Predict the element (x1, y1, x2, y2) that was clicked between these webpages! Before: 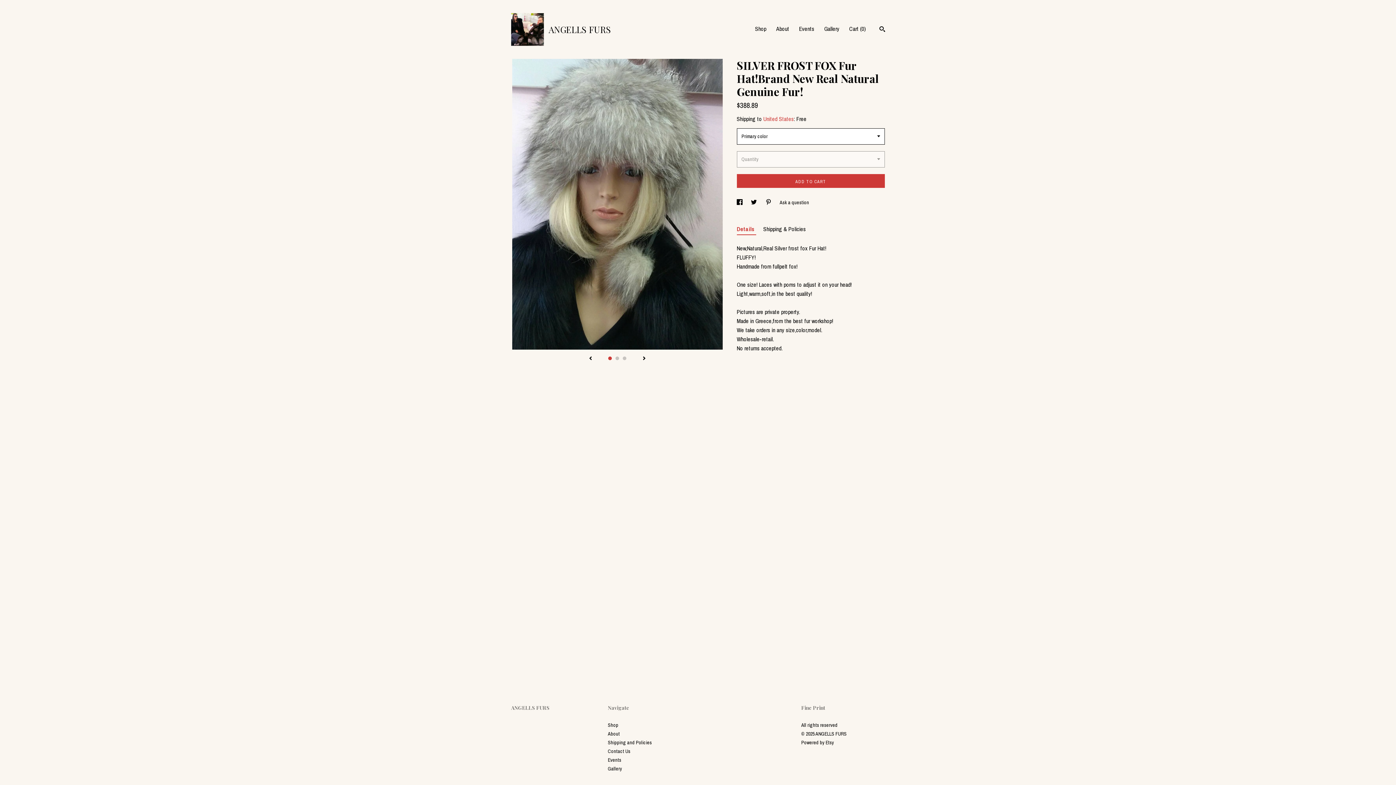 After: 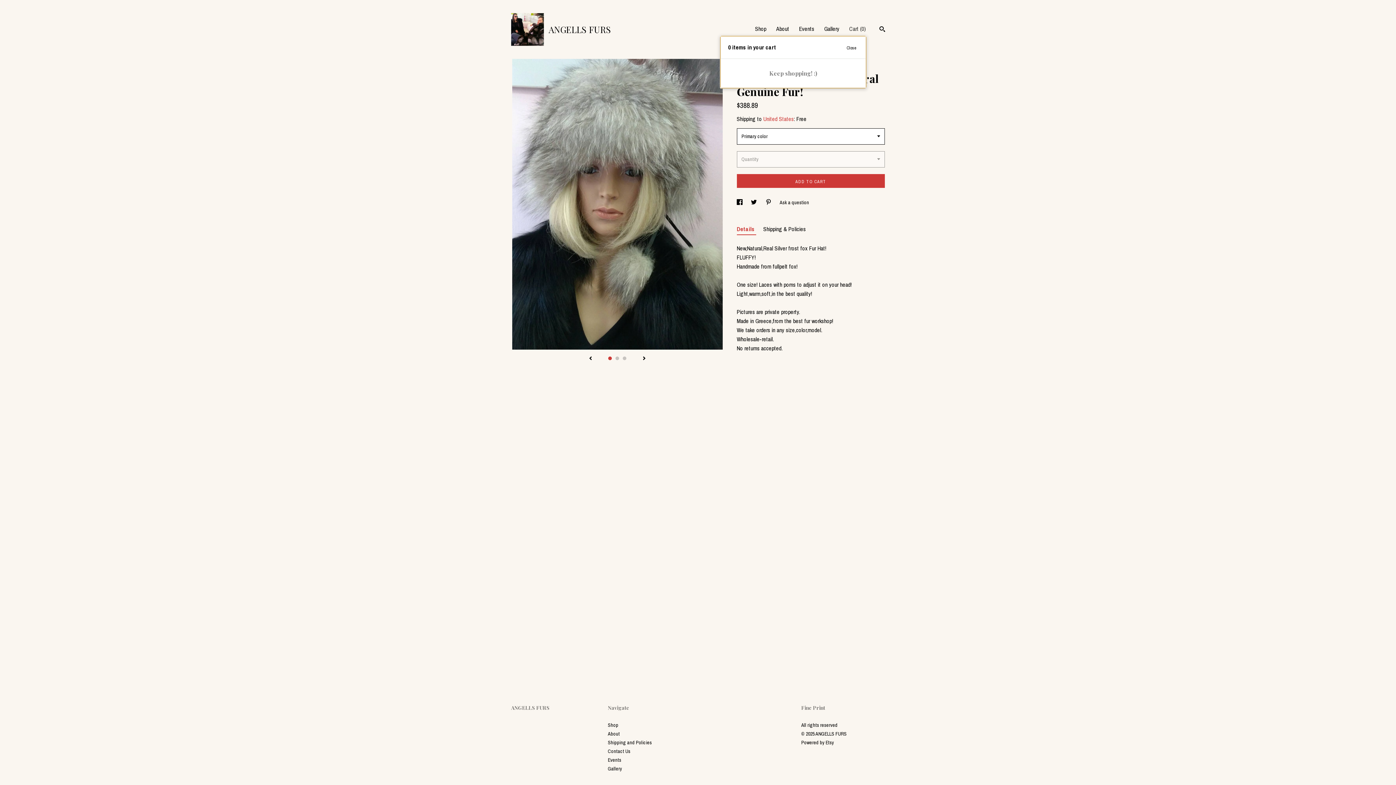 Action: bbox: (849, 24, 866, 32) label: Cart (0)